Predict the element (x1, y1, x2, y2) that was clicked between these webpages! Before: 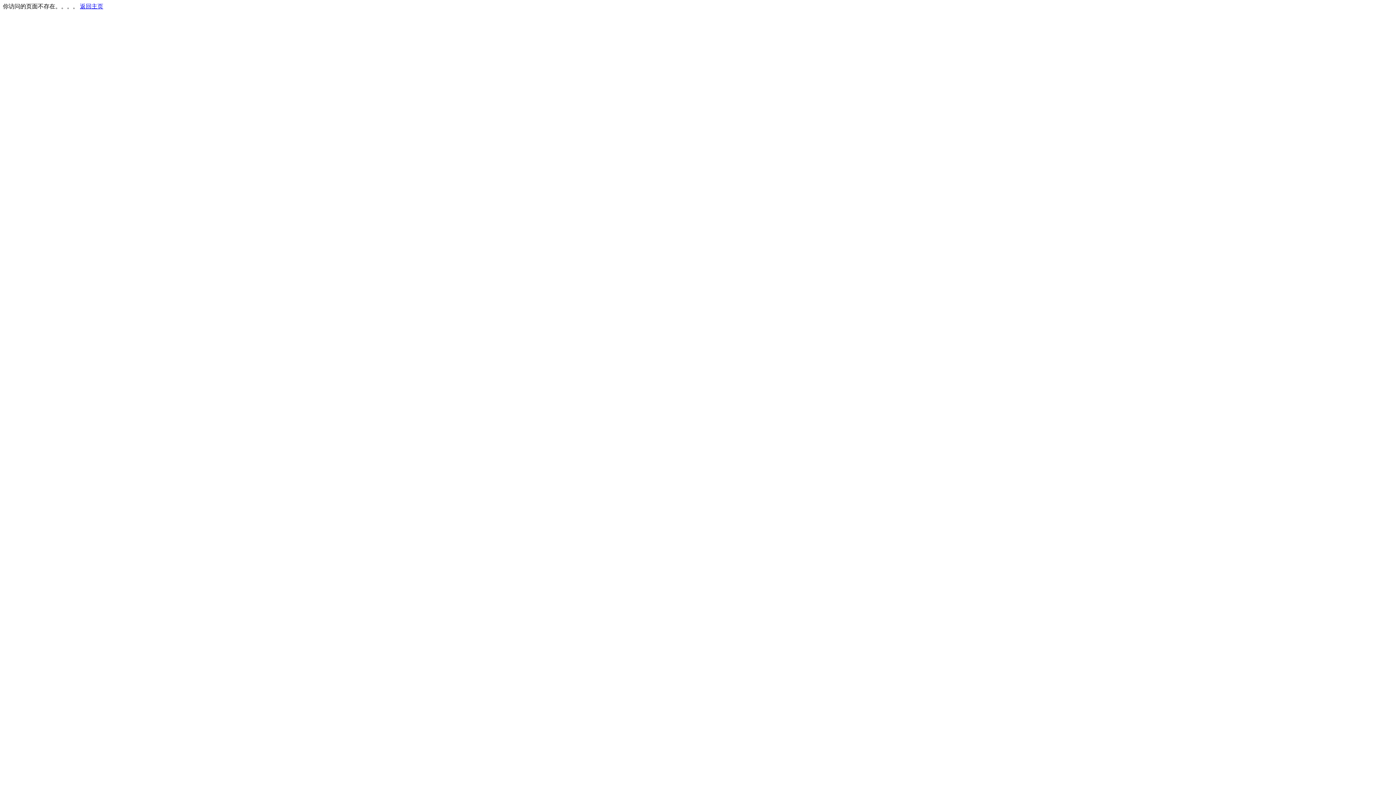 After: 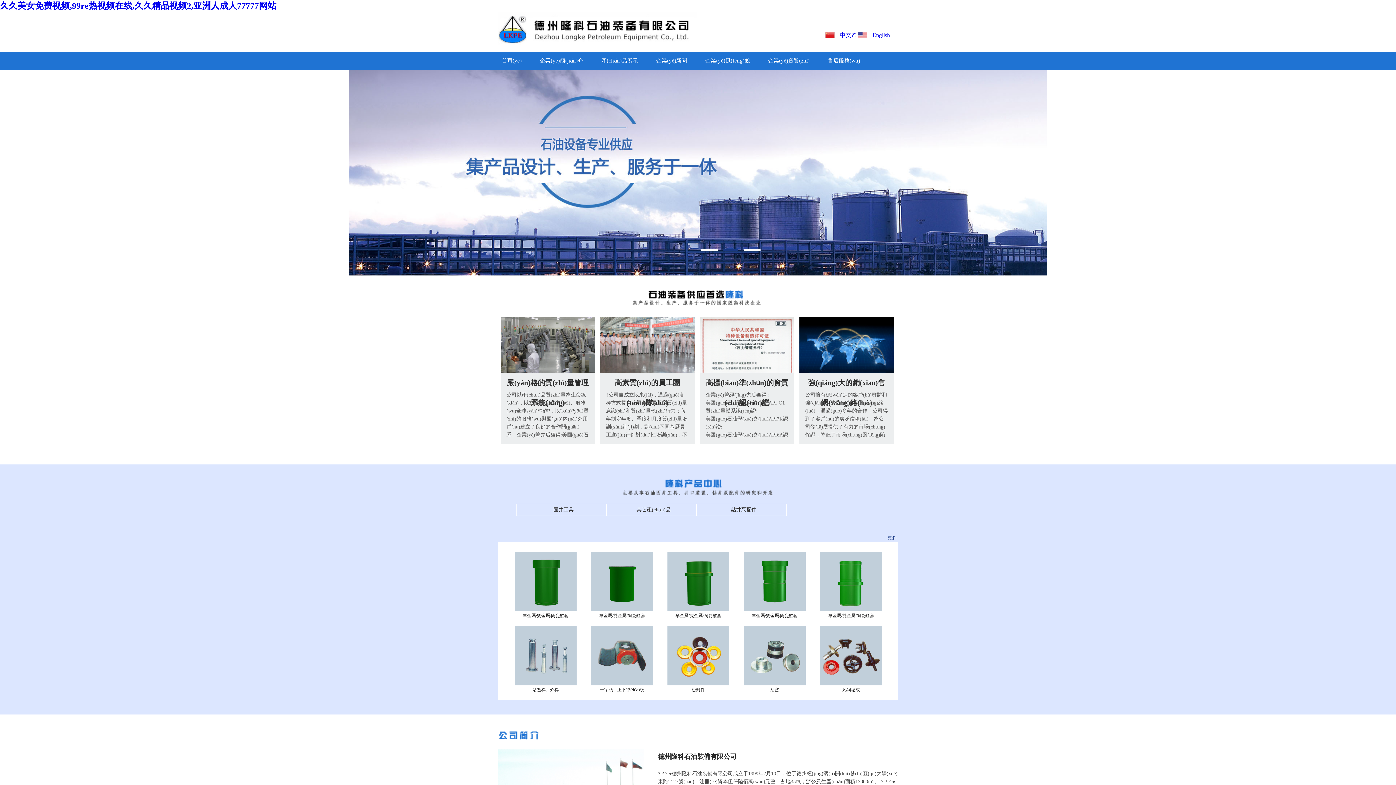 Action: label: 返回主页 bbox: (80, 3, 103, 9)